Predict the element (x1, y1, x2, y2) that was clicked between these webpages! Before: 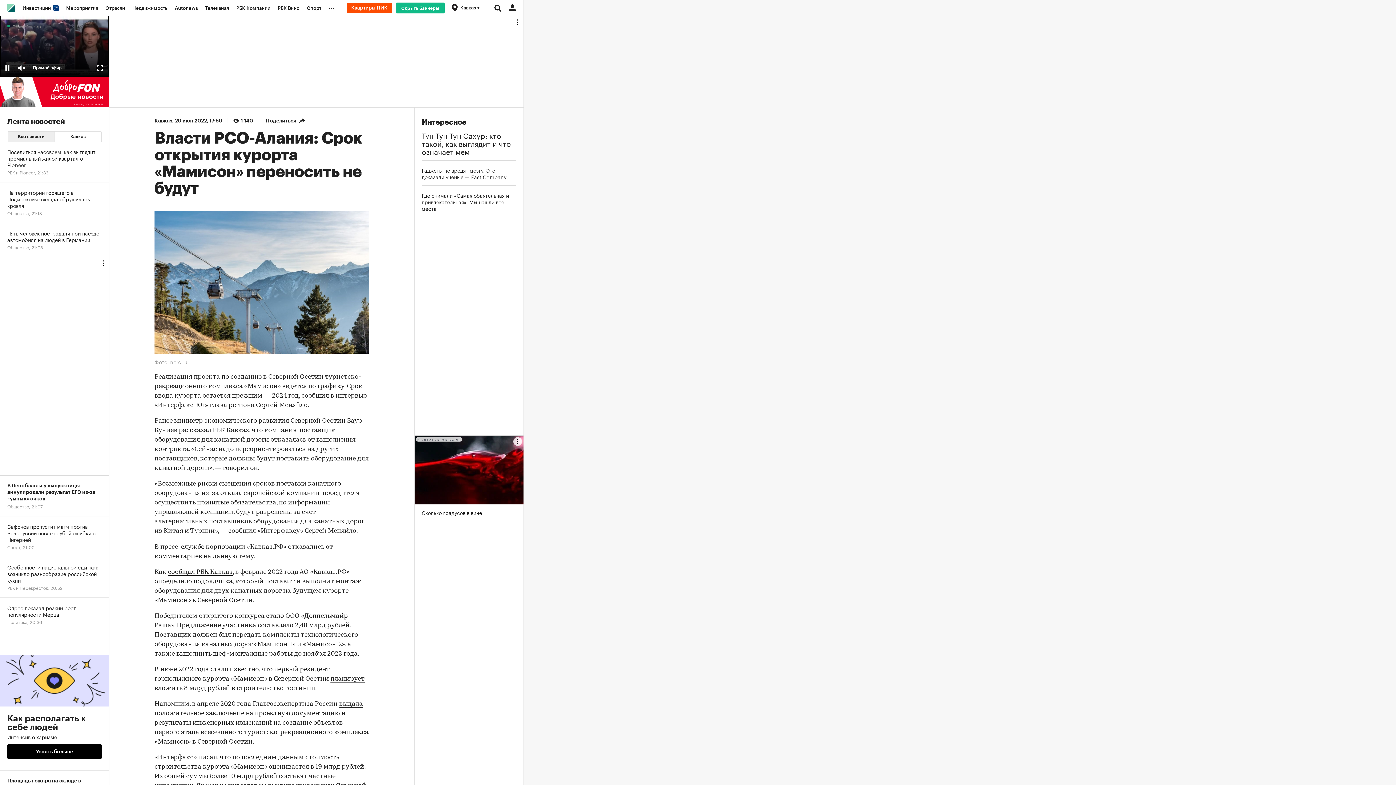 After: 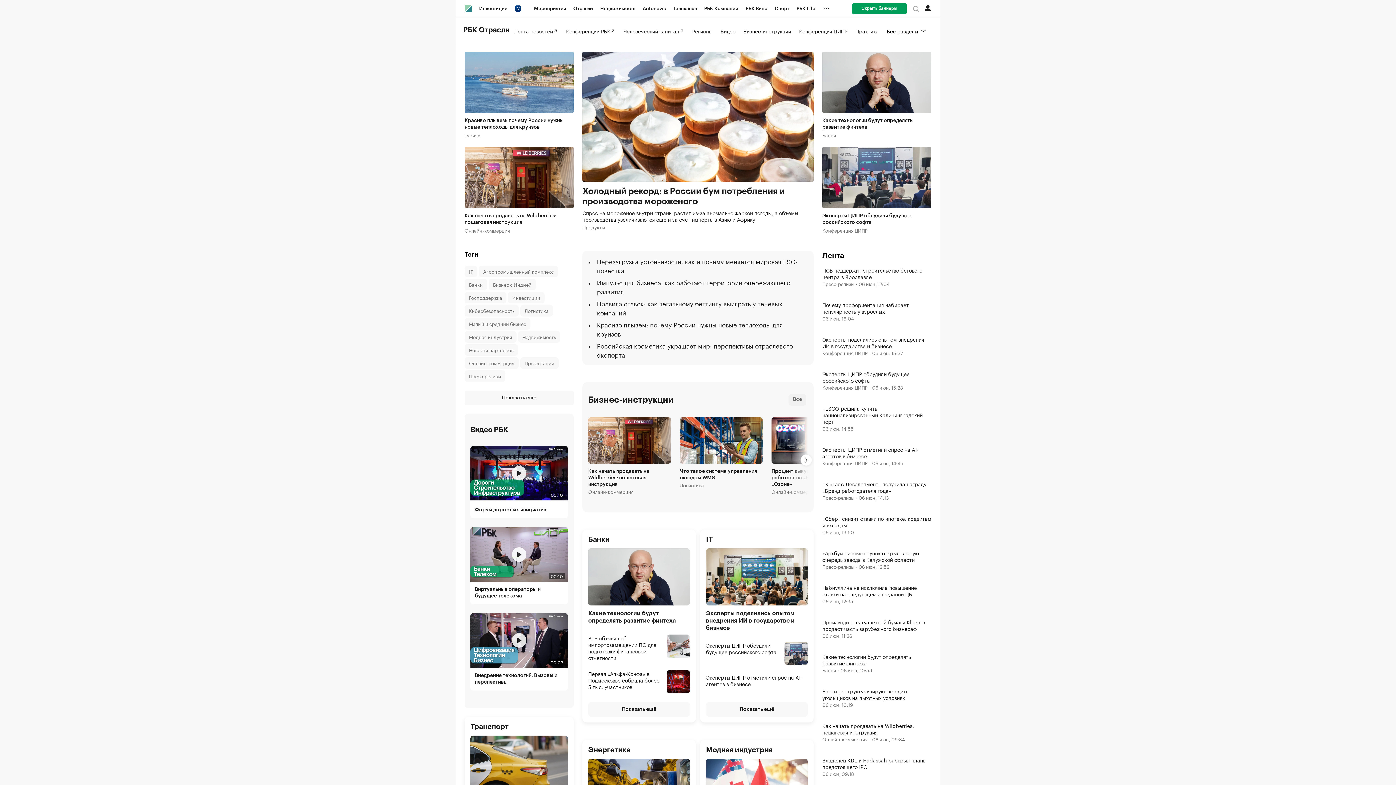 Action: label: Отрасли bbox: (101, 0, 128, 16)